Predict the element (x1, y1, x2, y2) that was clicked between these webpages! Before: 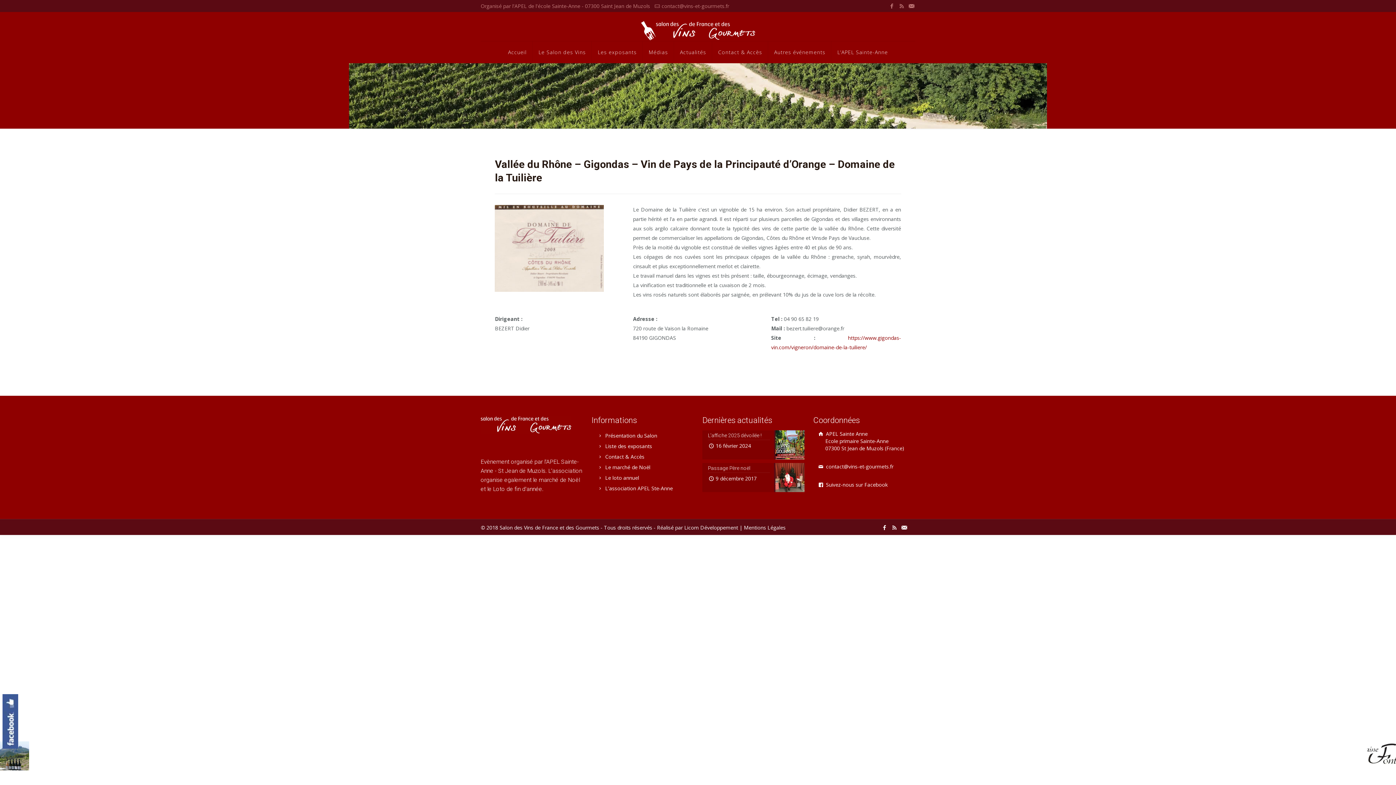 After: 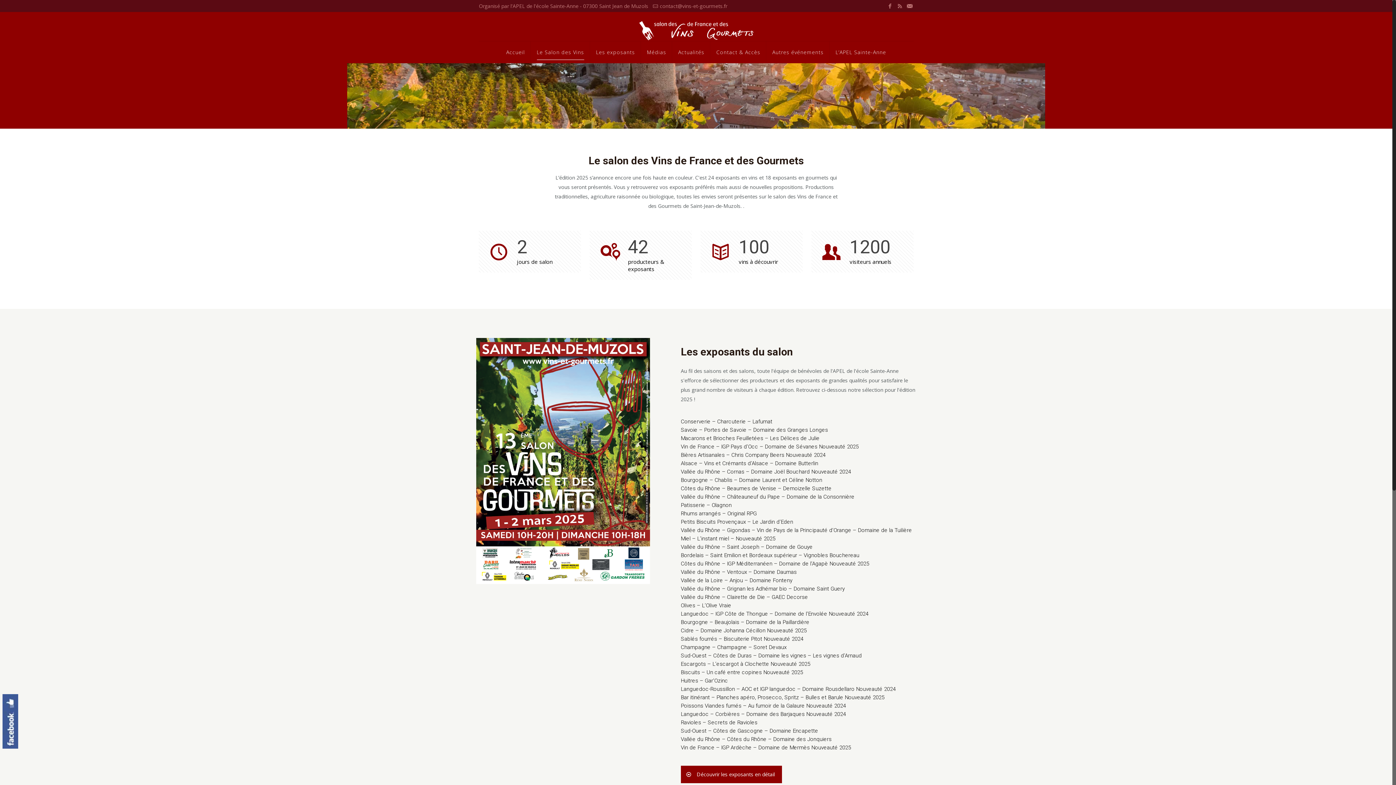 Action: label: Le Salon des Vins bbox: (532, 41, 592, 63)